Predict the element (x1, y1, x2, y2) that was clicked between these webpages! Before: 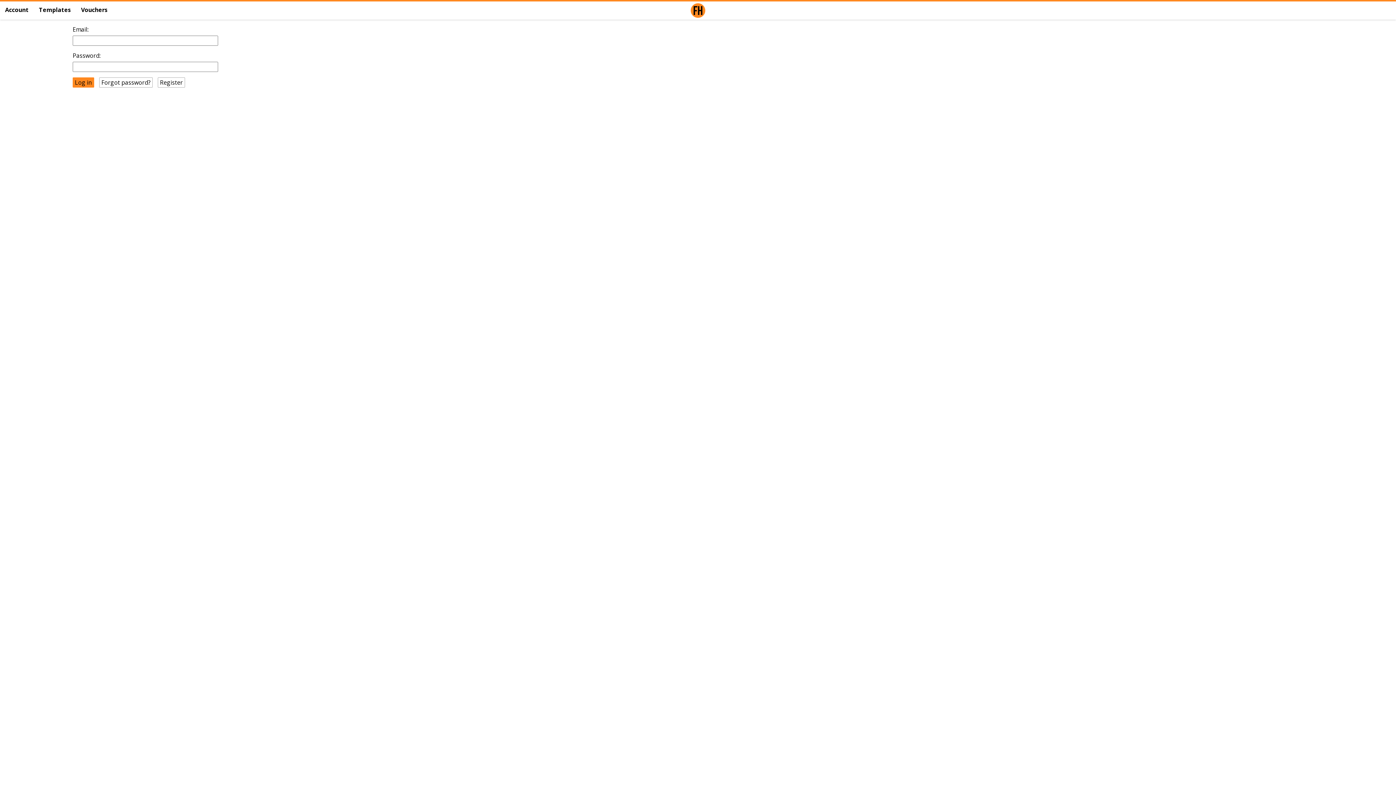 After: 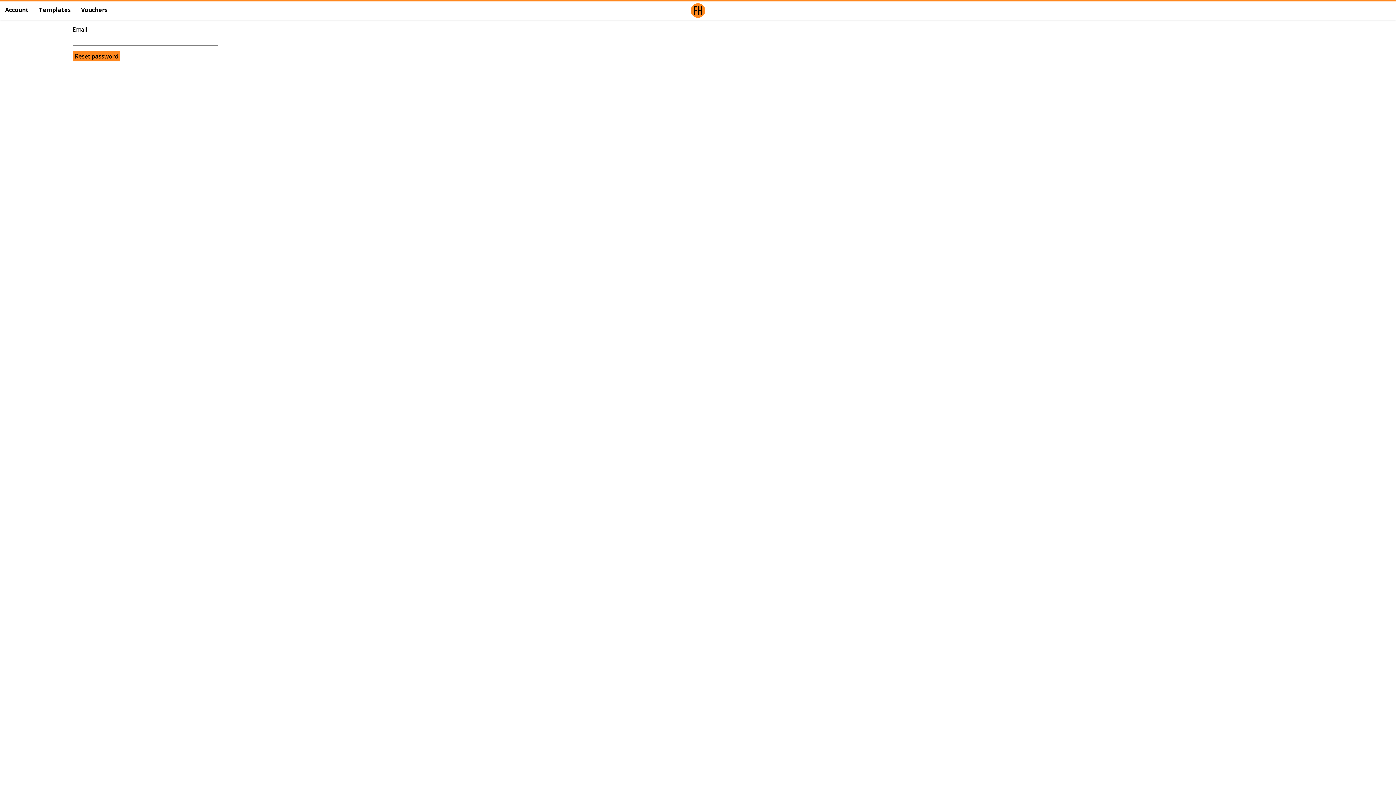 Action: bbox: (99, 77, 152, 87) label: Forgot password?